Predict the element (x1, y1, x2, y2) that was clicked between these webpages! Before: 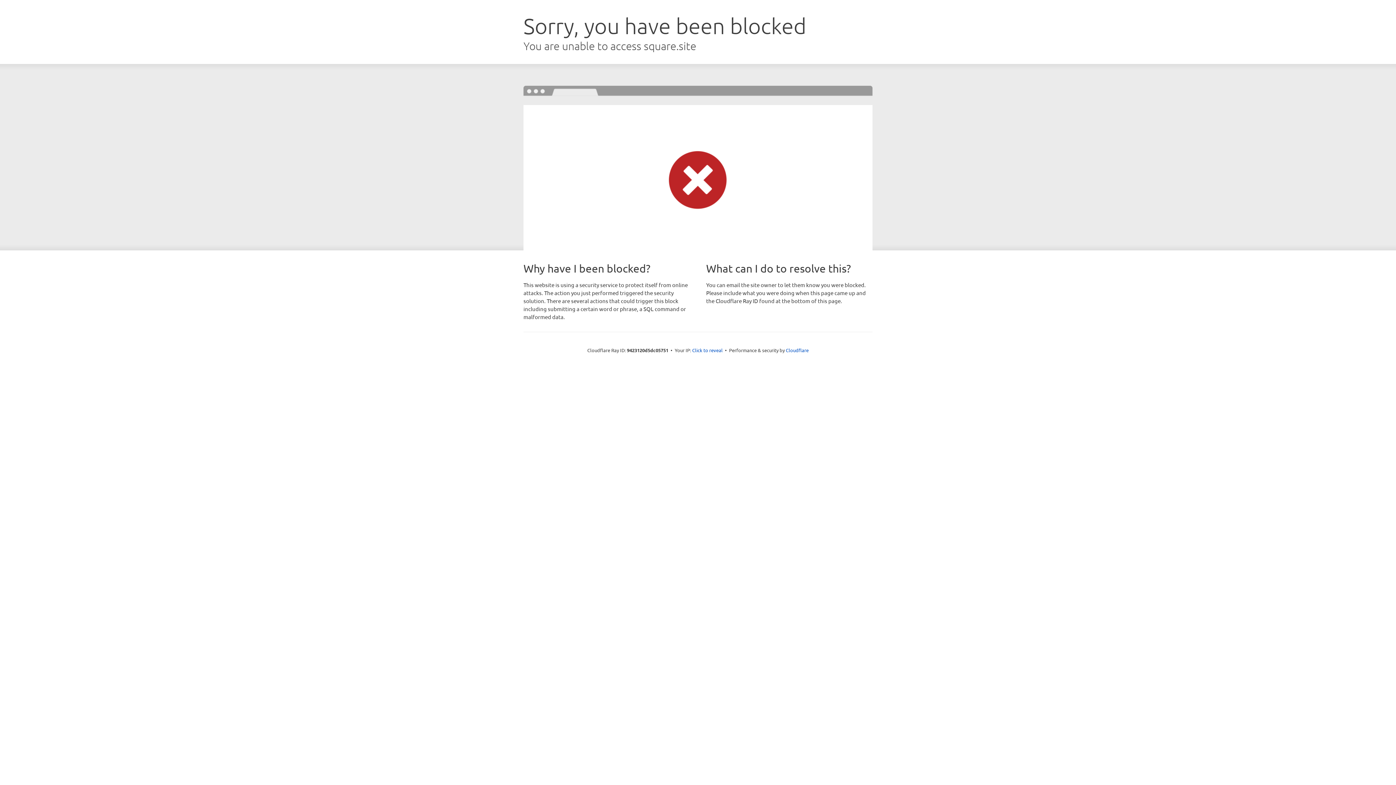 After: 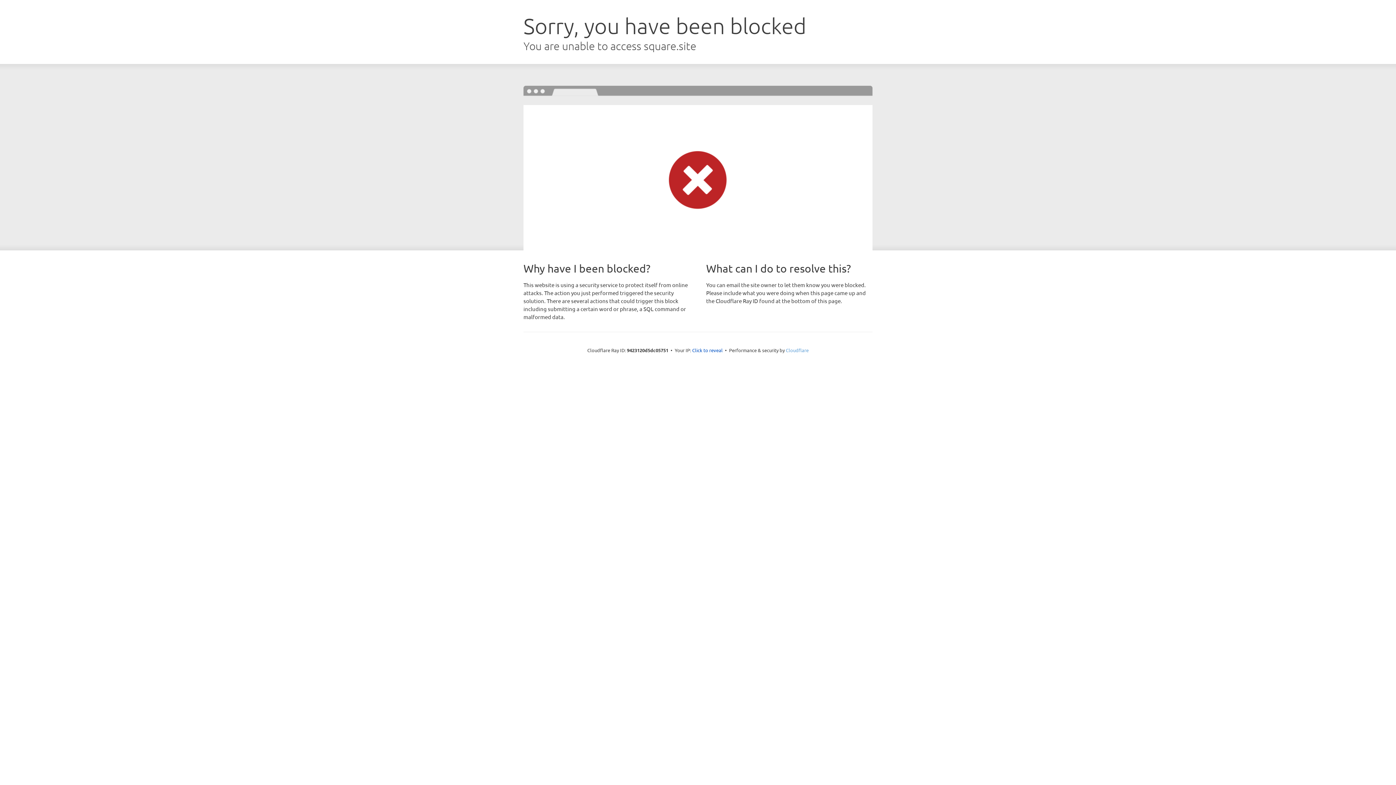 Action: label: Cloudflare bbox: (786, 347, 808, 353)